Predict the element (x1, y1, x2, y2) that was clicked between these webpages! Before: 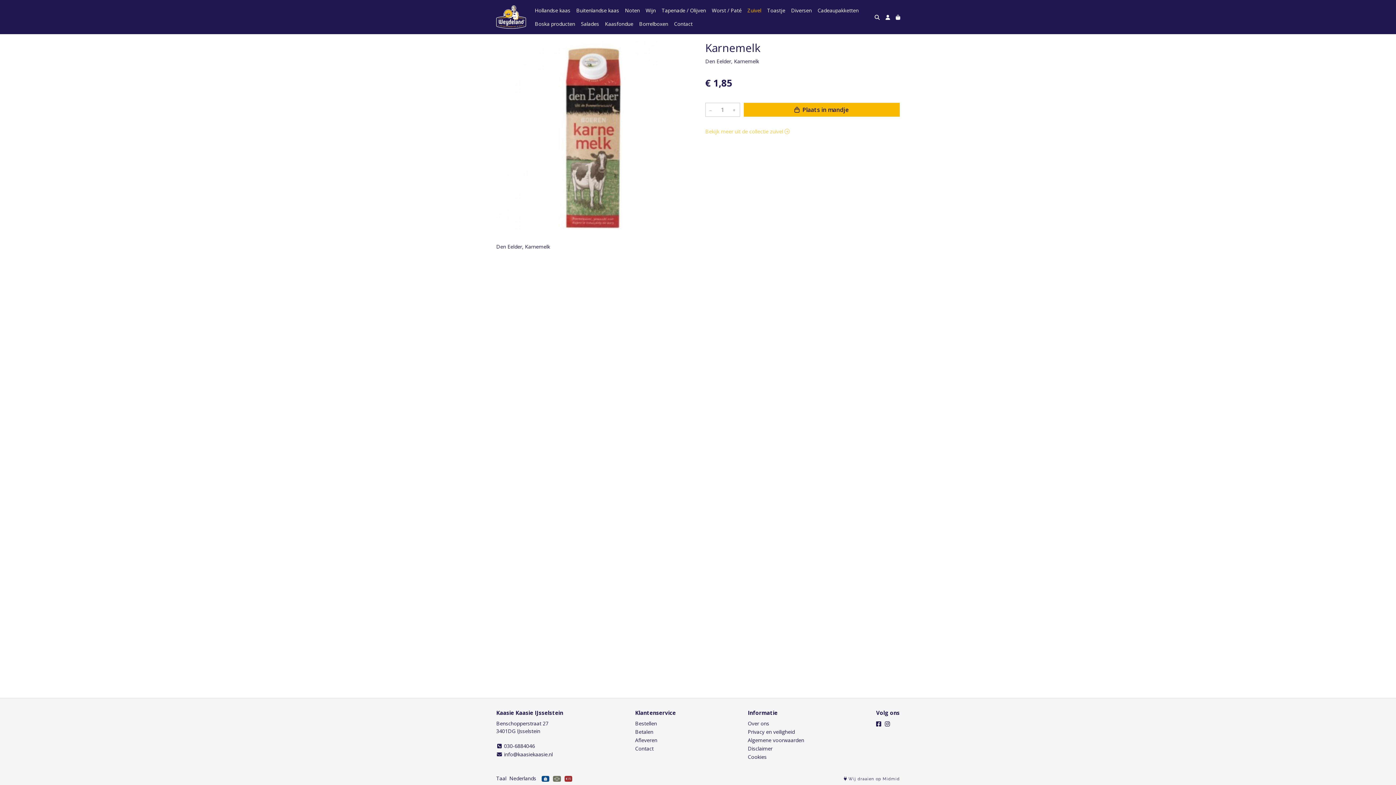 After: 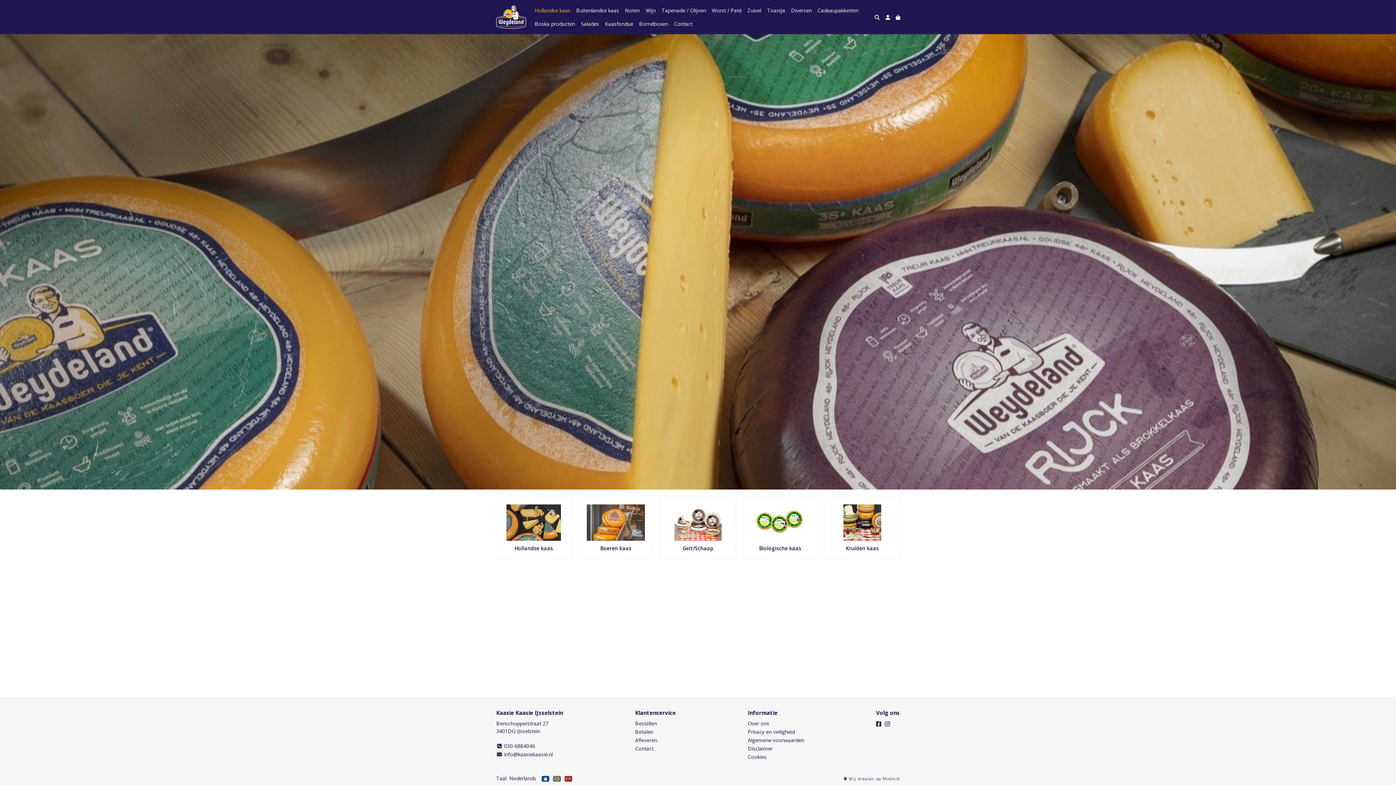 Action: bbox: (531, 3, 573, 17) label: Hollandse kaas